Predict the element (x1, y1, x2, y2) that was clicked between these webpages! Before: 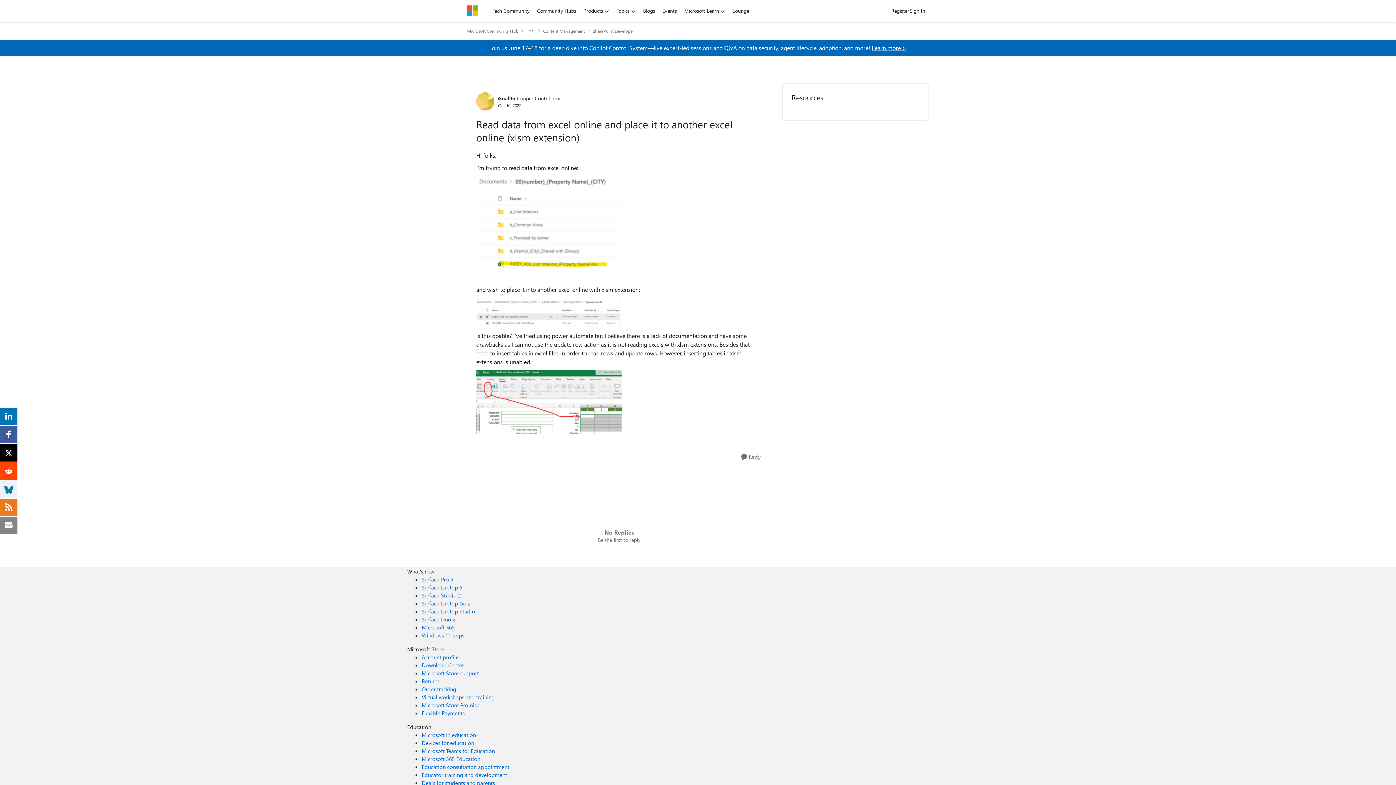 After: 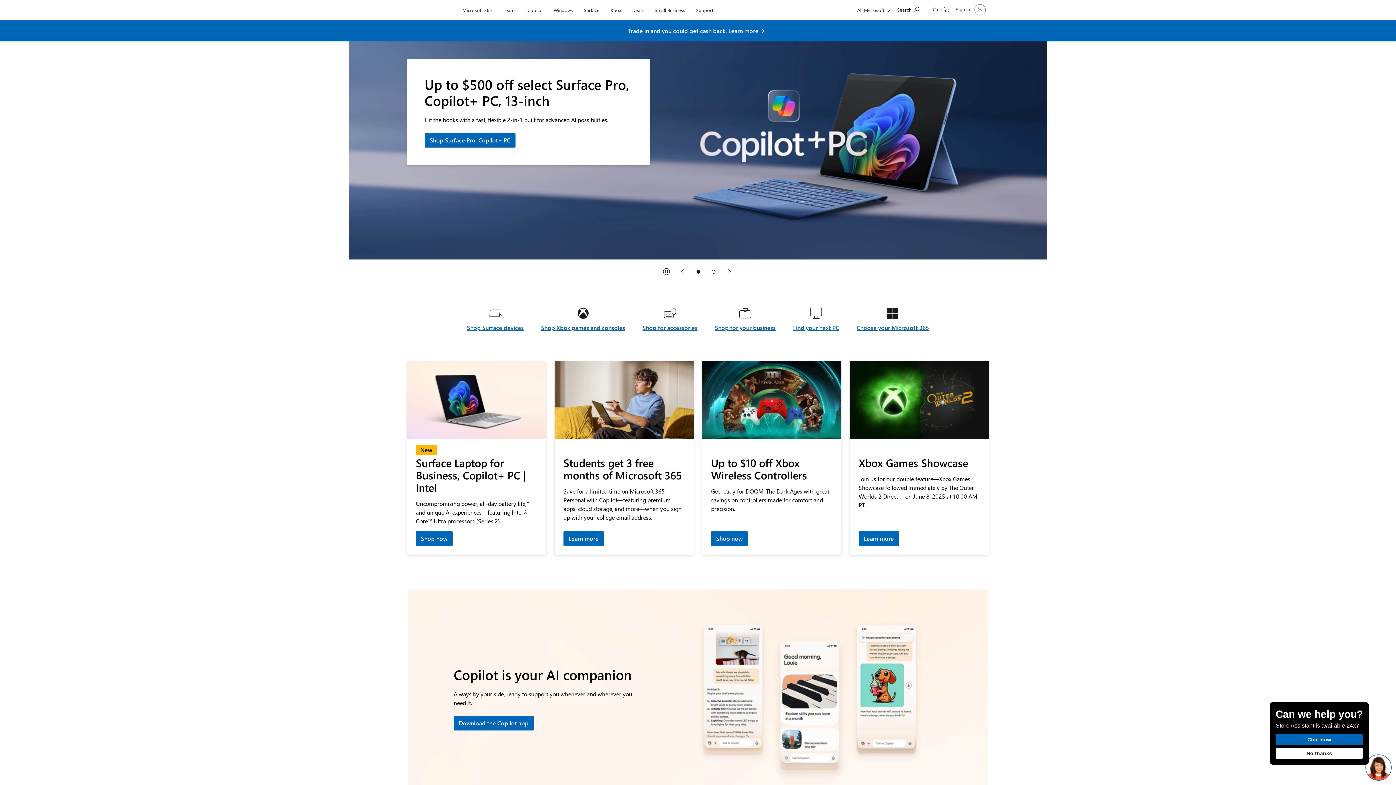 Action: bbox: (421, 616, 455, 623) label: Surface Duo 2 What's new